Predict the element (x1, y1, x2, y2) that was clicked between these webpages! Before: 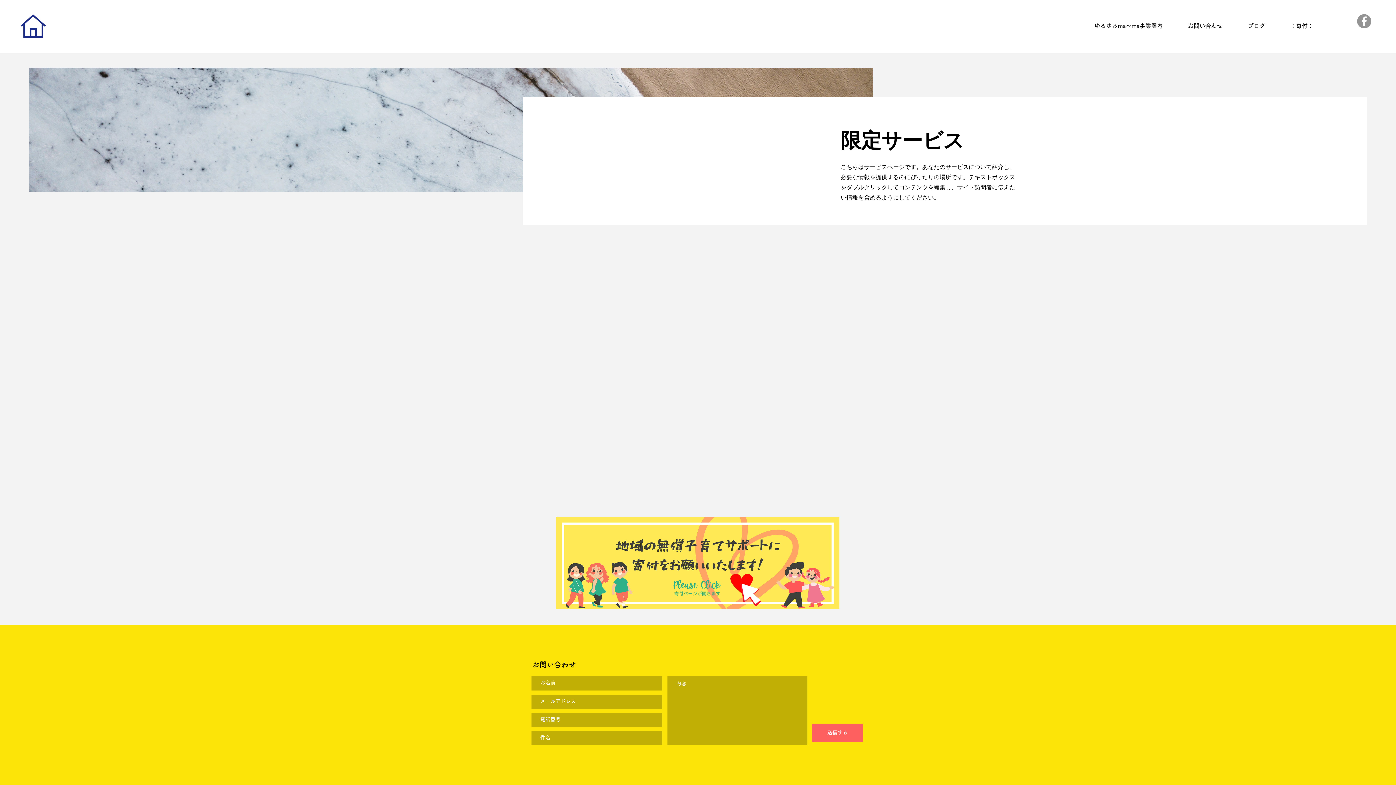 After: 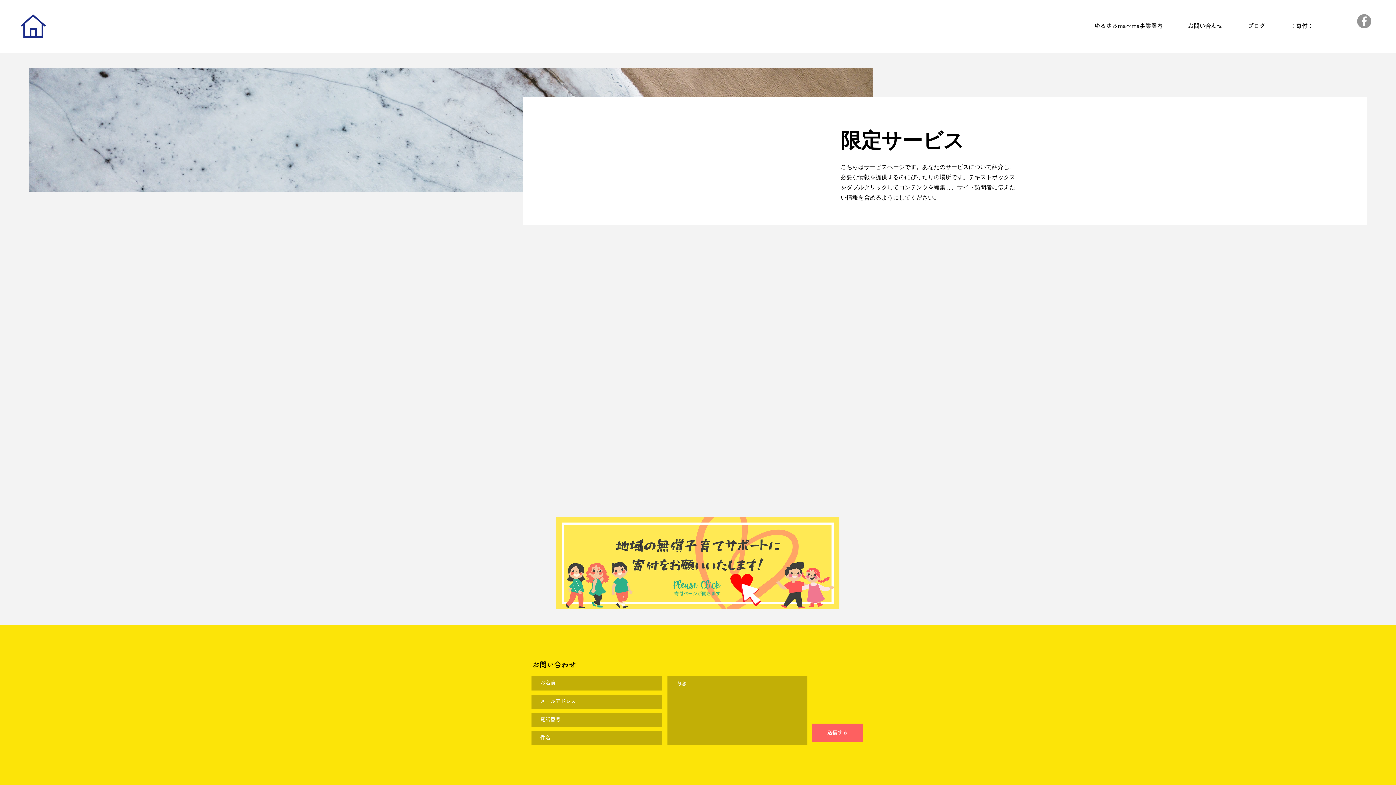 Action: bbox: (1357, 14, 1371, 28) label: Facebook